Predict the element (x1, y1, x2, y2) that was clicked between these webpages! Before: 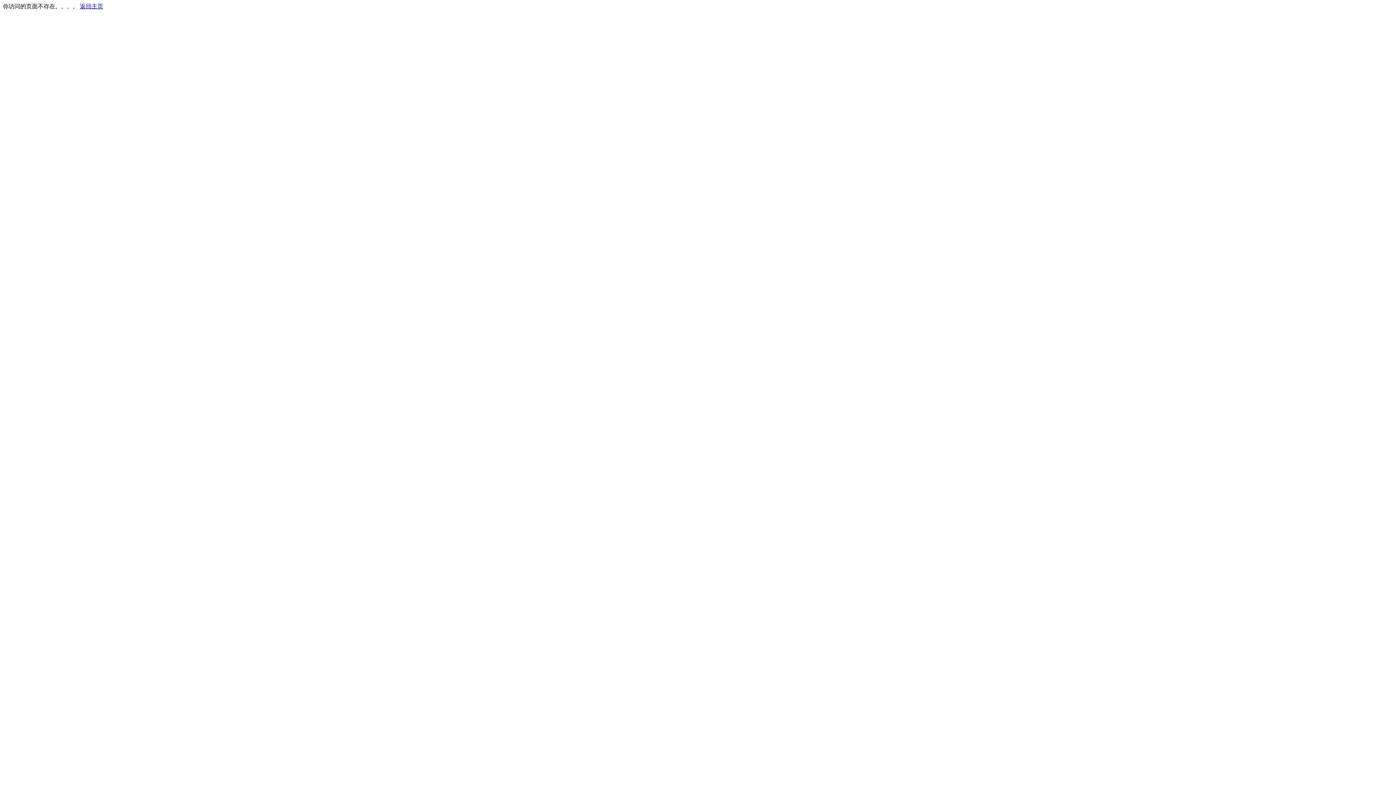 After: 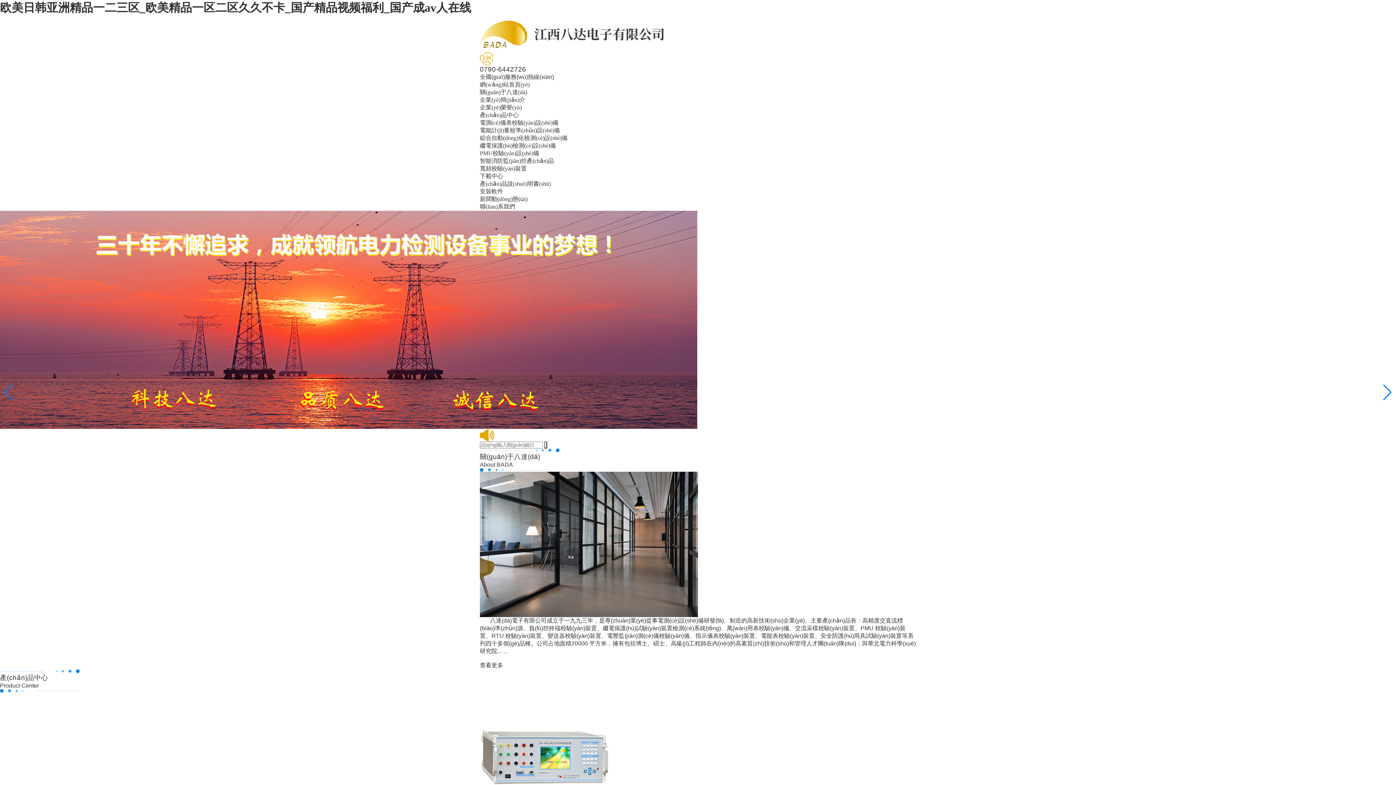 Action: bbox: (80, 3, 103, 9) label: 返回主页